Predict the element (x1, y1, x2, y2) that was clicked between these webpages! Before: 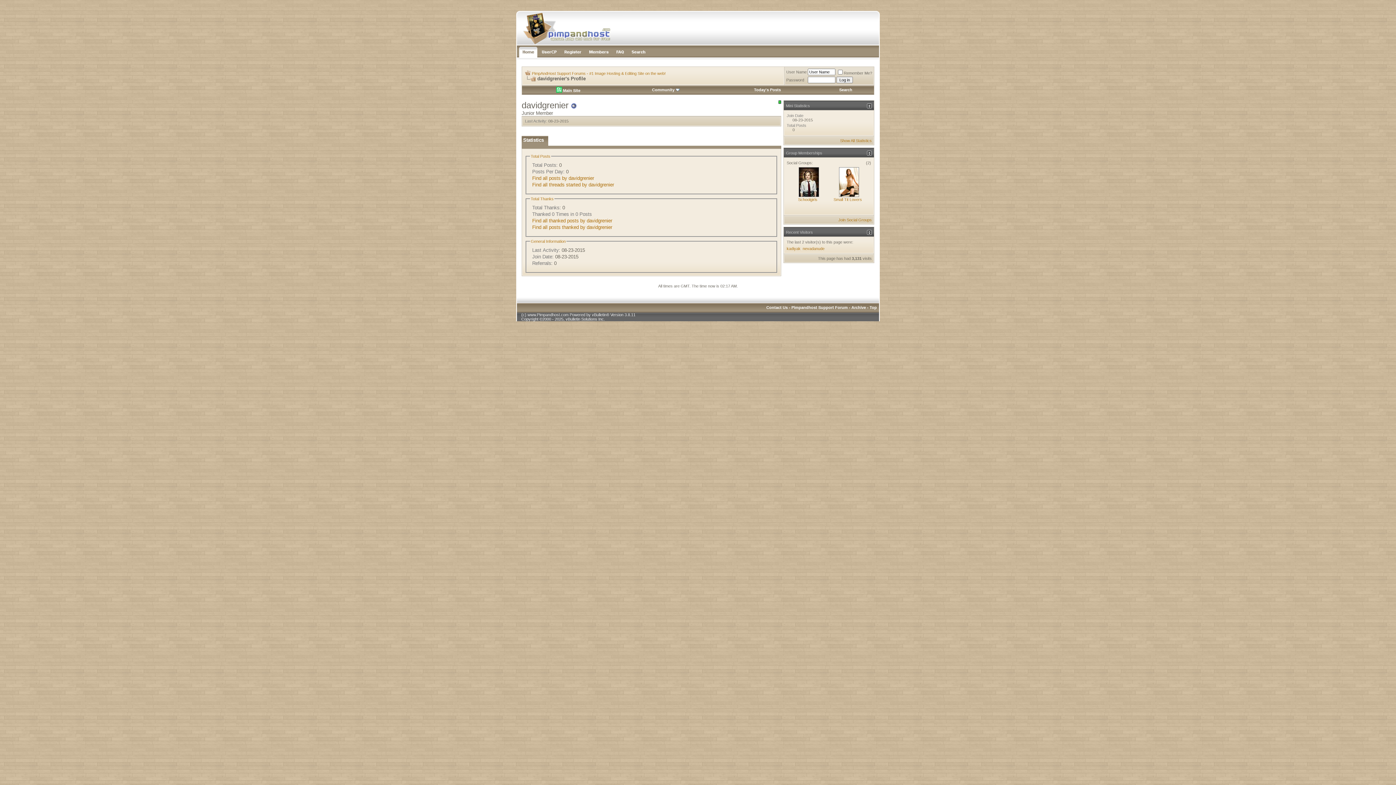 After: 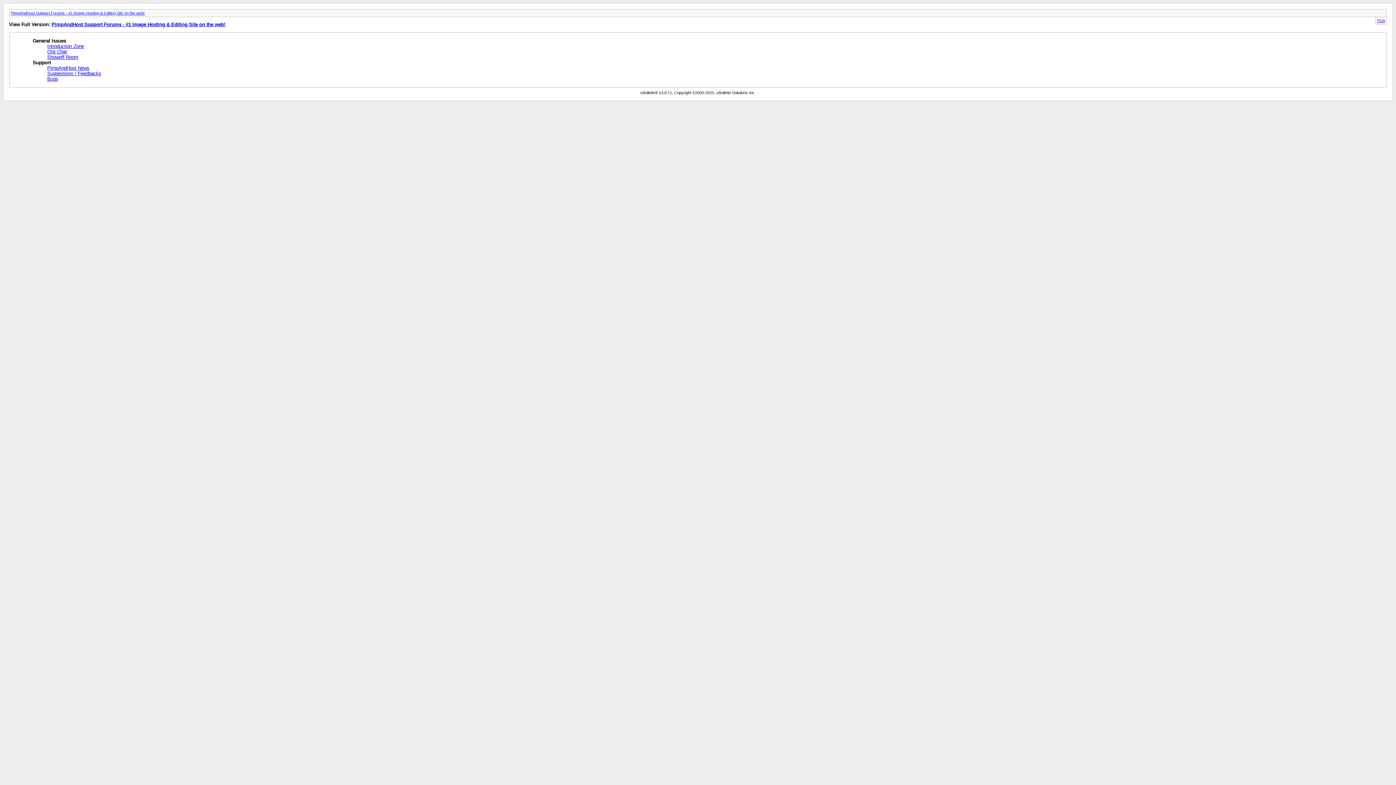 Action: label: Archive bbox: (851, 305, 866, 309)